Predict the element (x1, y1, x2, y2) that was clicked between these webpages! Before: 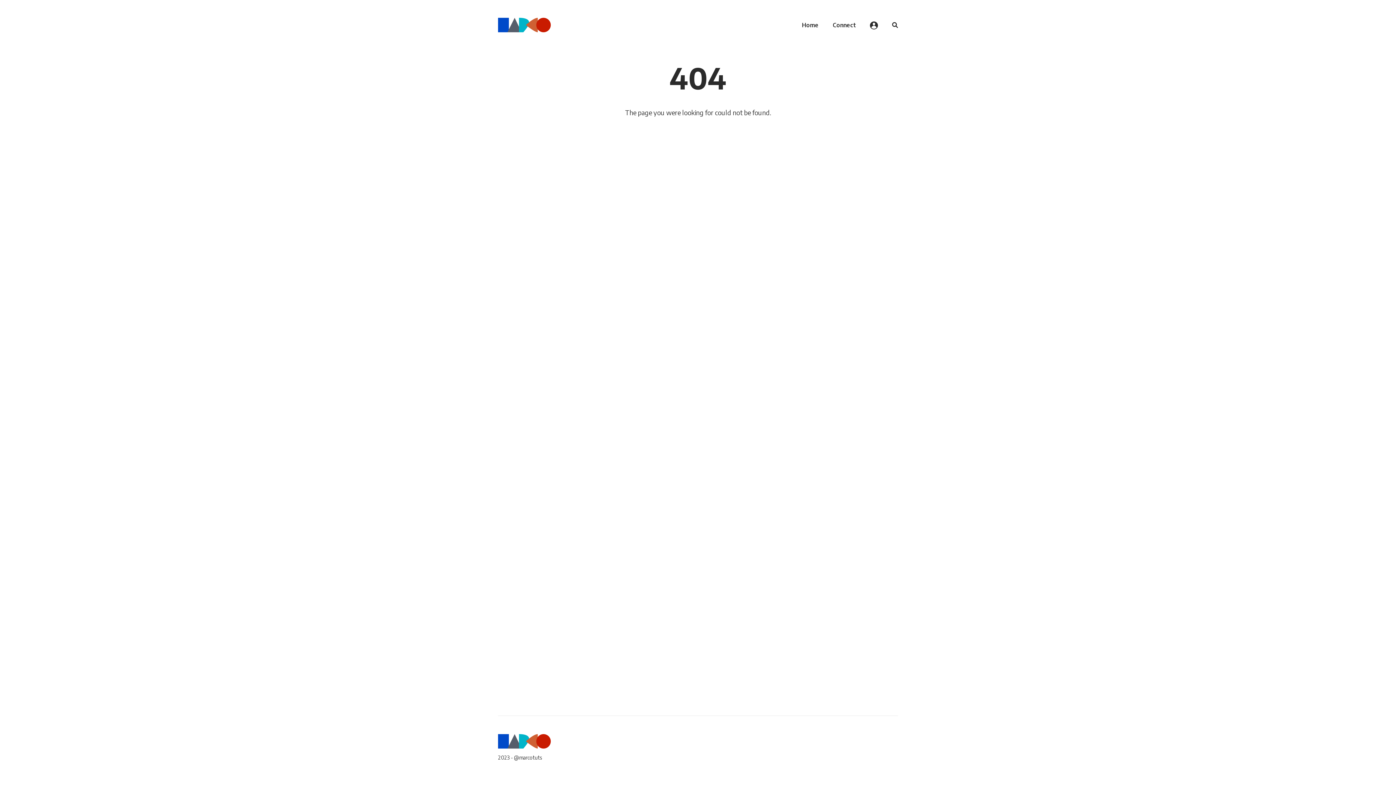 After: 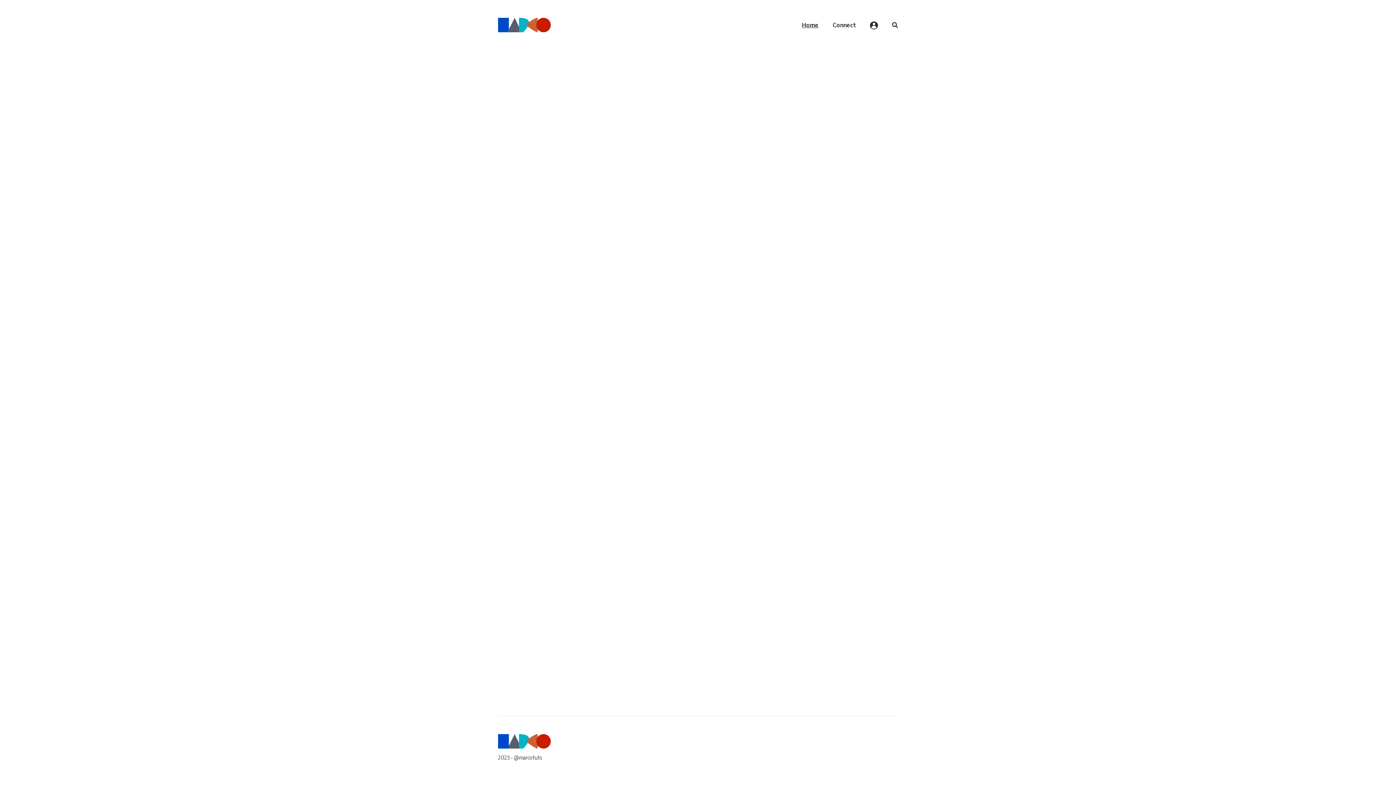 Action: bbox: (498, 17, 550, 32)